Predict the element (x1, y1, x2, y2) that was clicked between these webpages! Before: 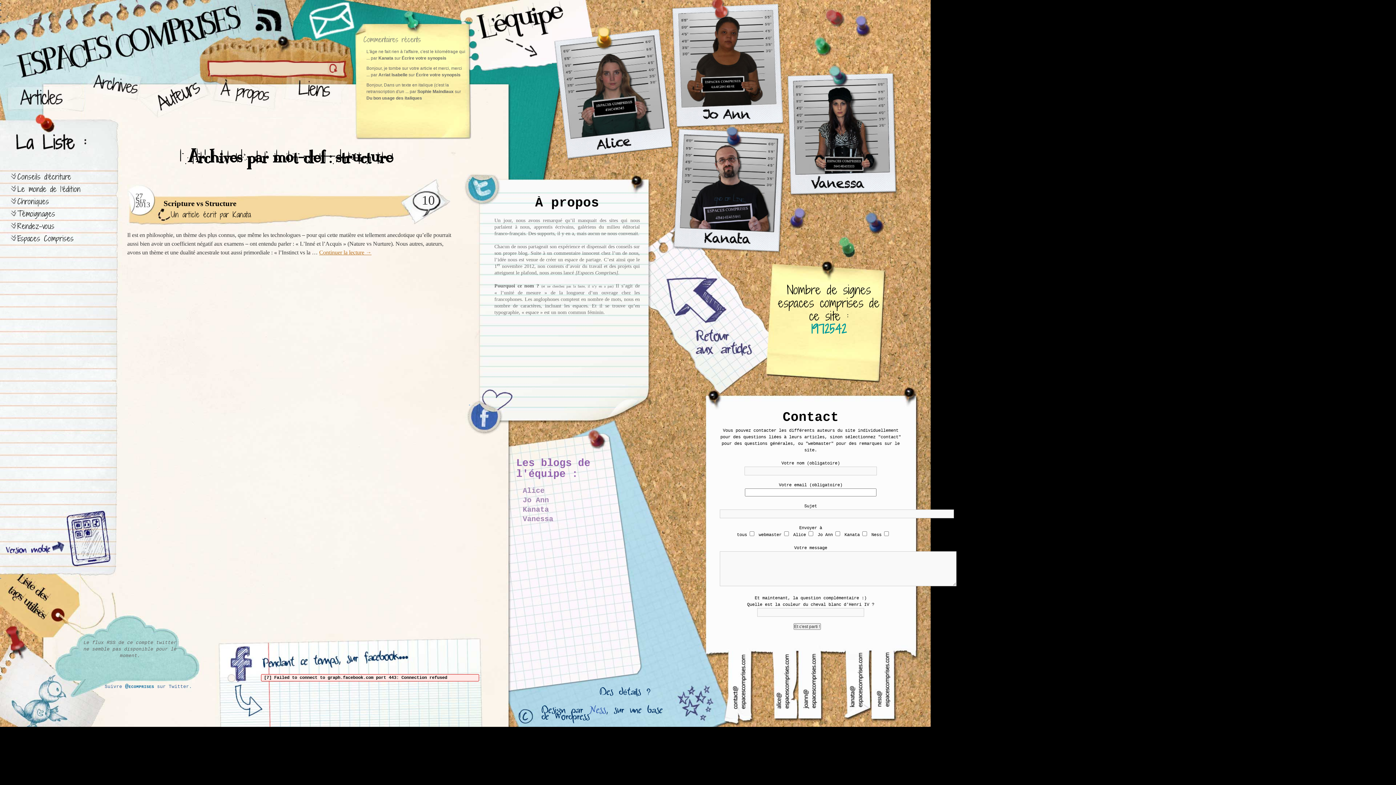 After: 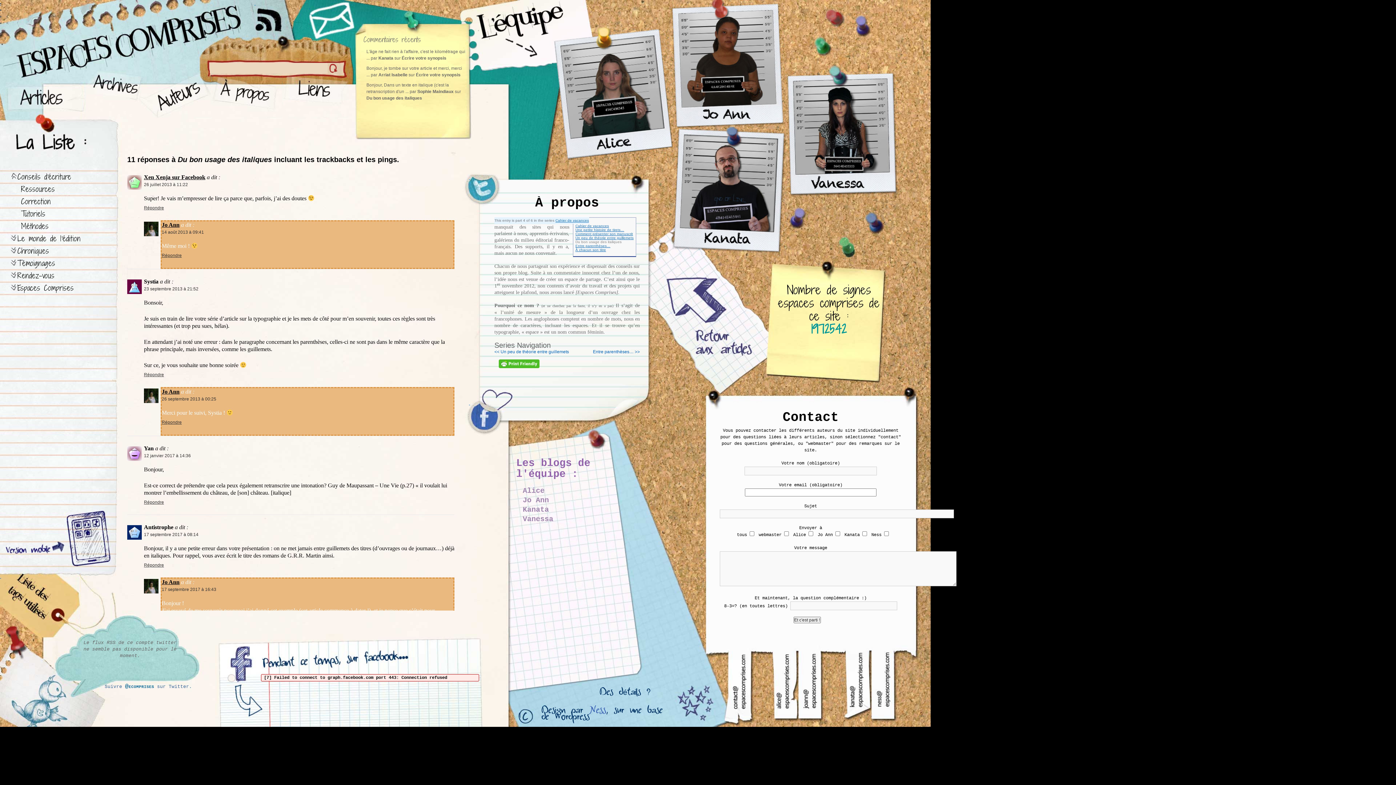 Action: bbox: (366, 95, 422, 100) label: Du bon usage des italiques